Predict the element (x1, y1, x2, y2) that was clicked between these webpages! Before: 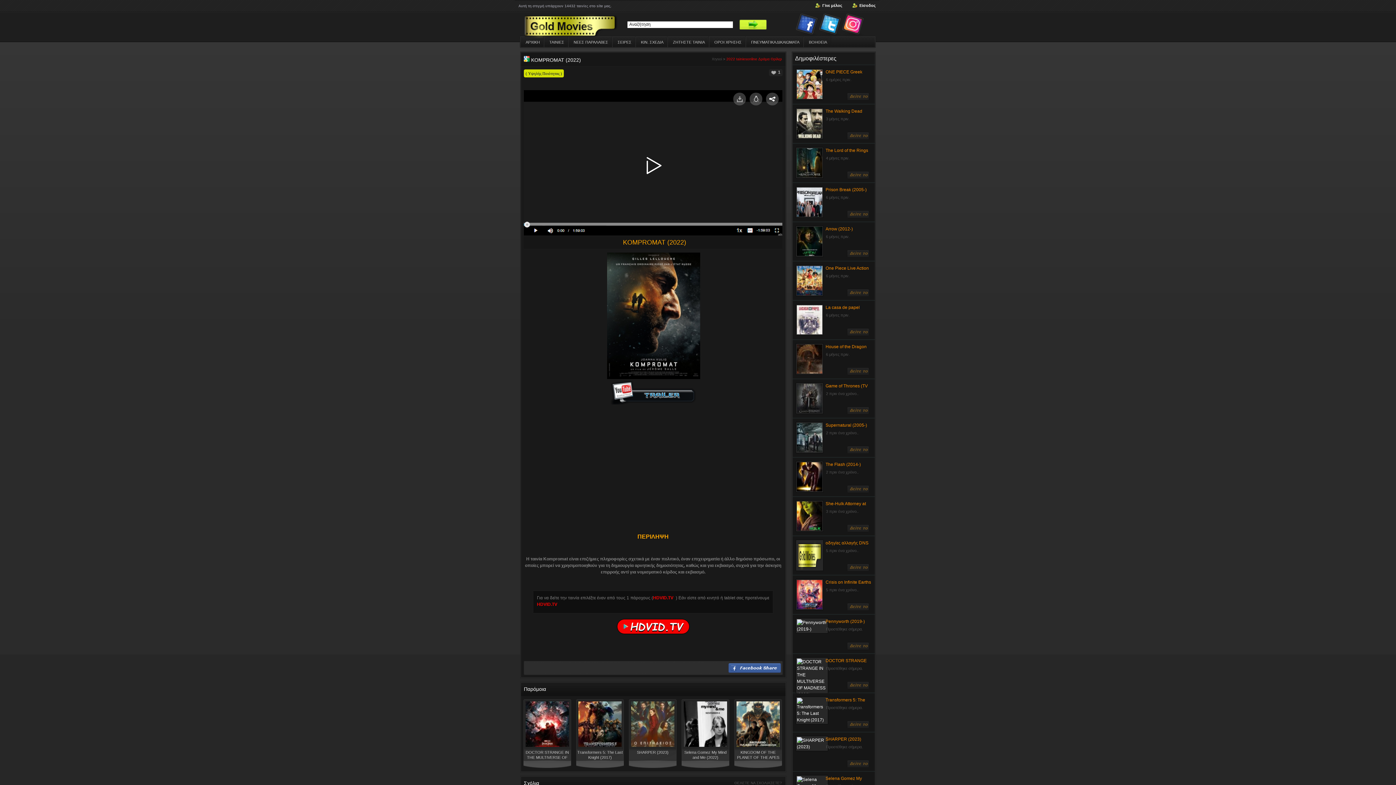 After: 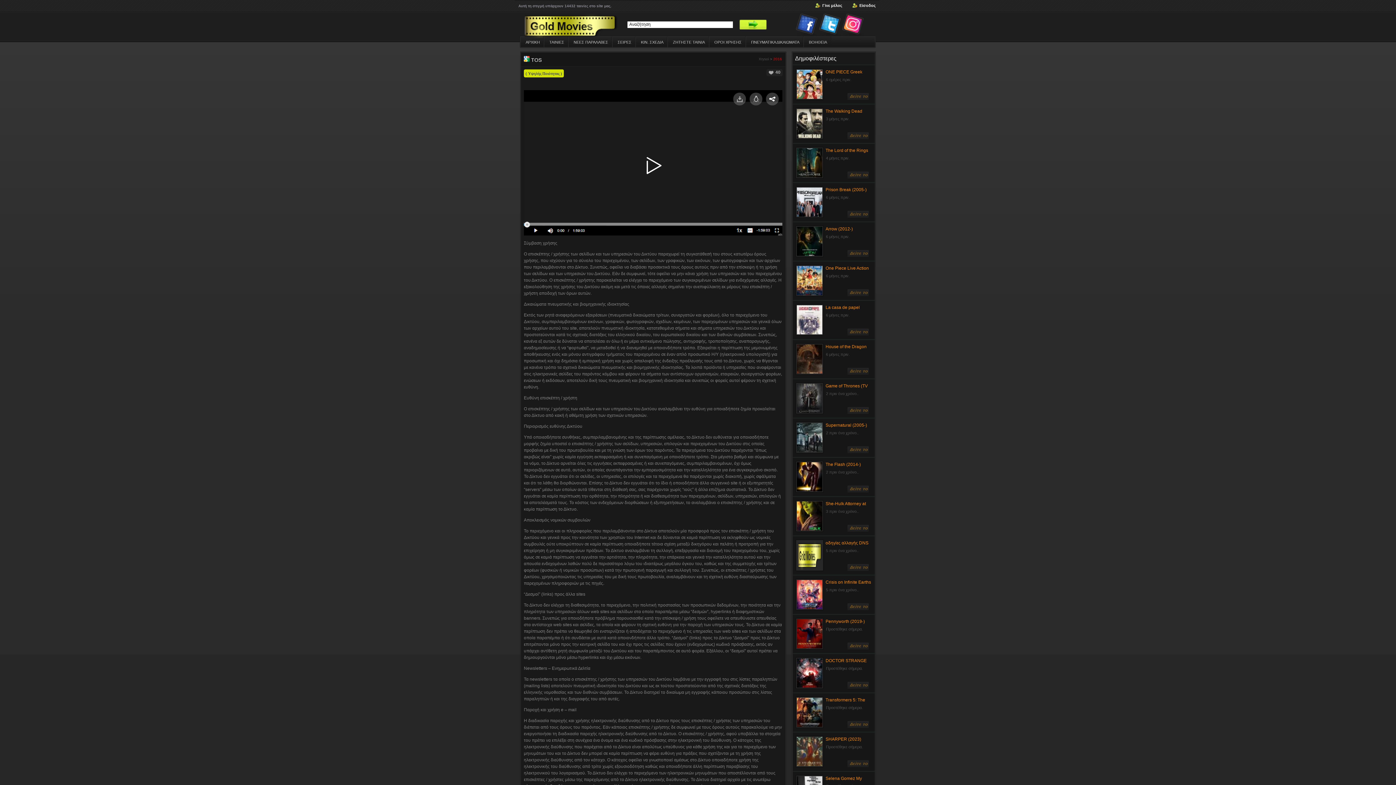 Action: label: ΟΡΟΙ ΧΡΗΣΗΣ bbox: (709, 36, 745, 47)